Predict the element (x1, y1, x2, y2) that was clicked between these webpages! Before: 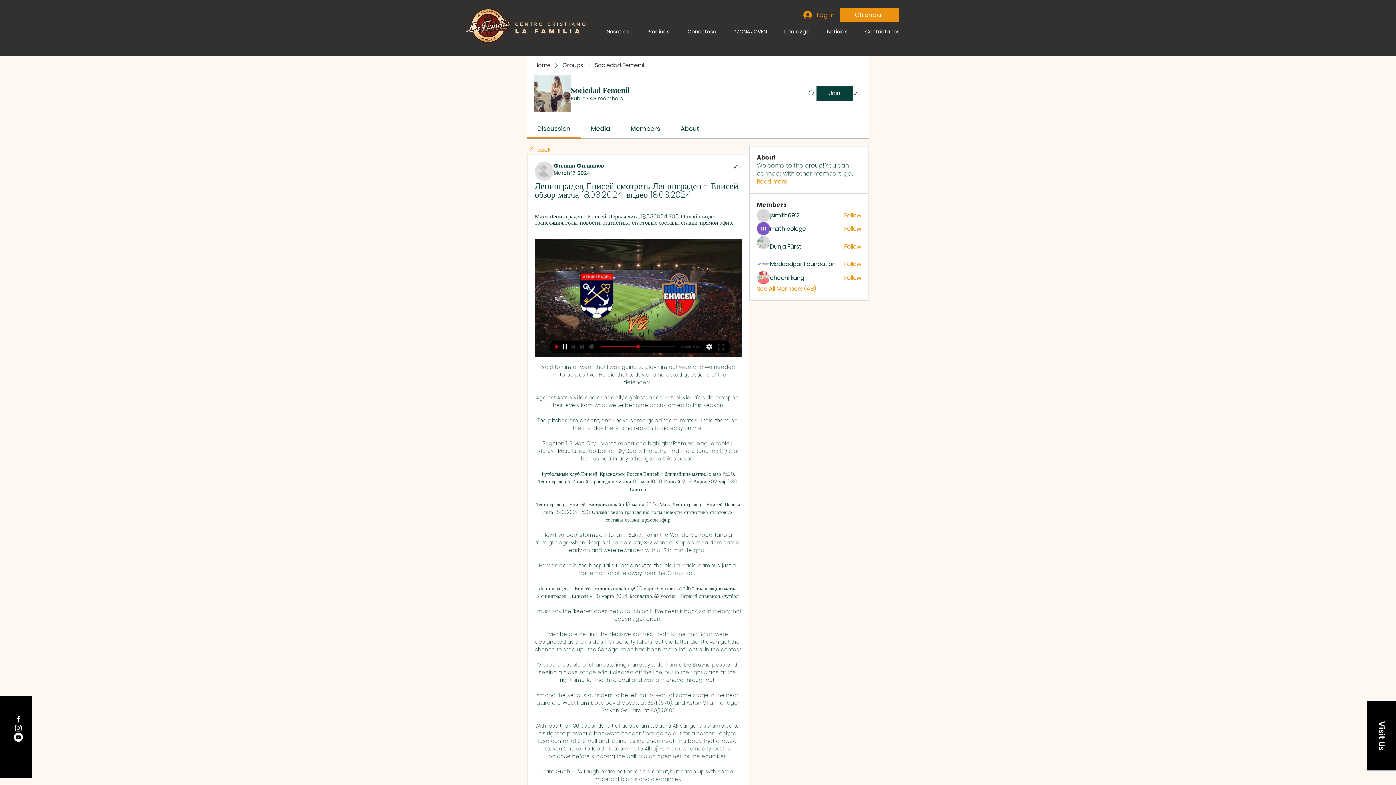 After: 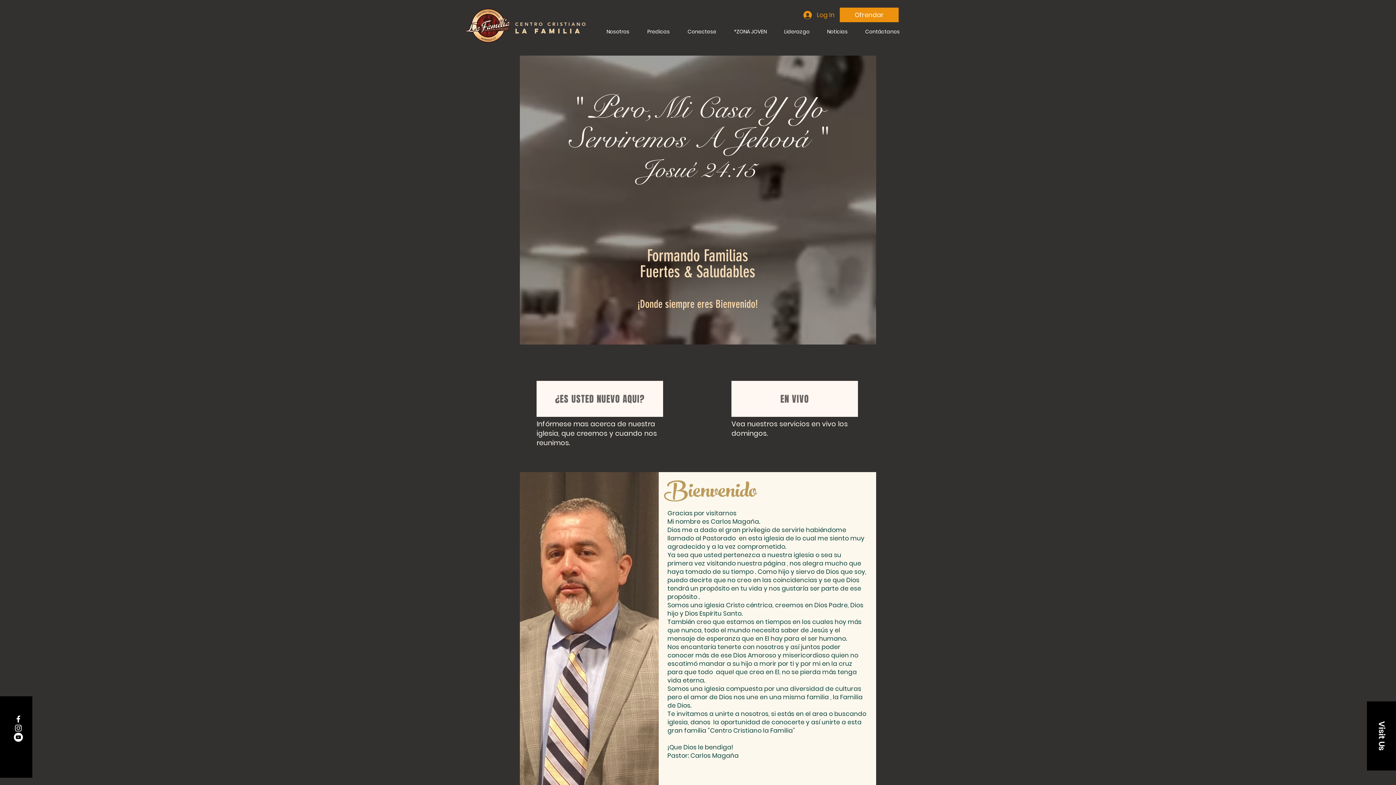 Action: bbox: (462, 7, 515, 43)